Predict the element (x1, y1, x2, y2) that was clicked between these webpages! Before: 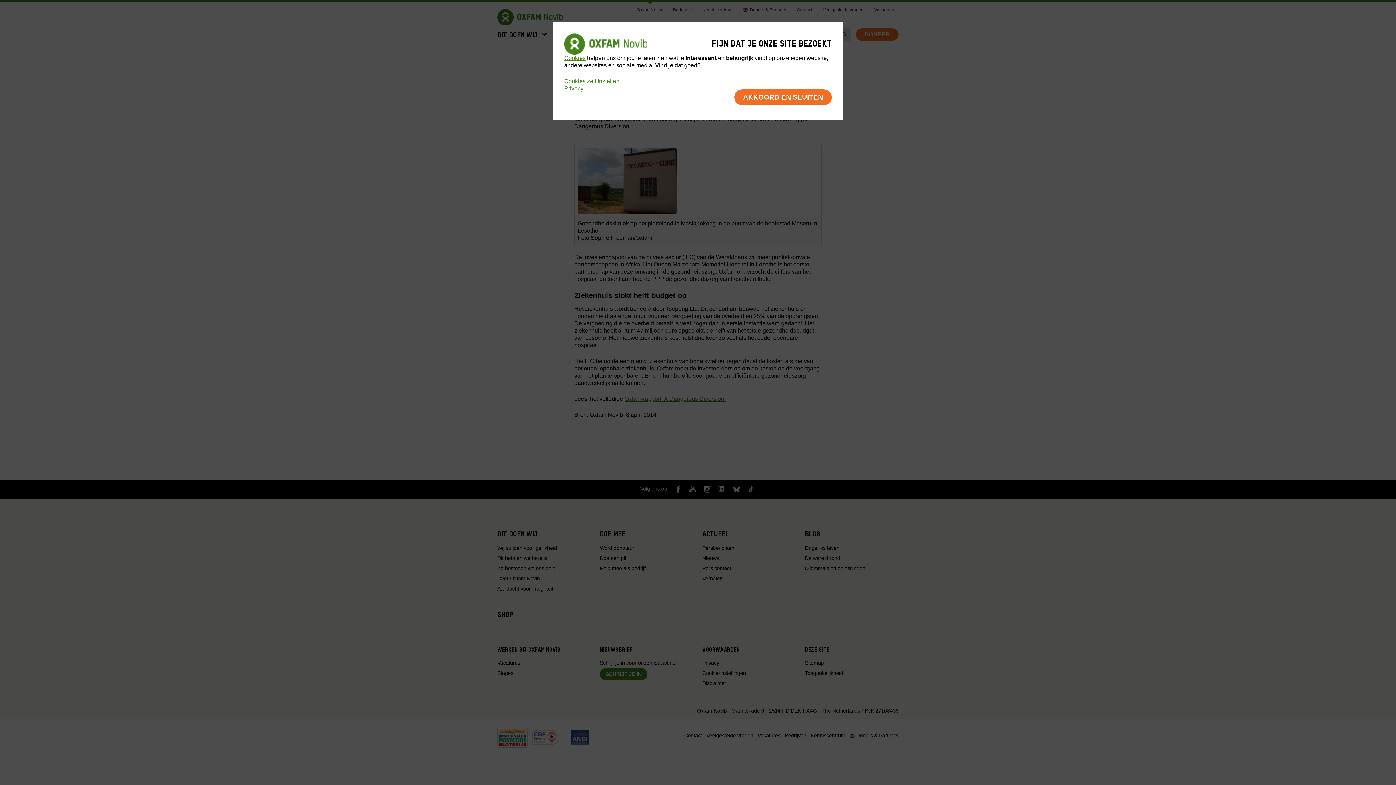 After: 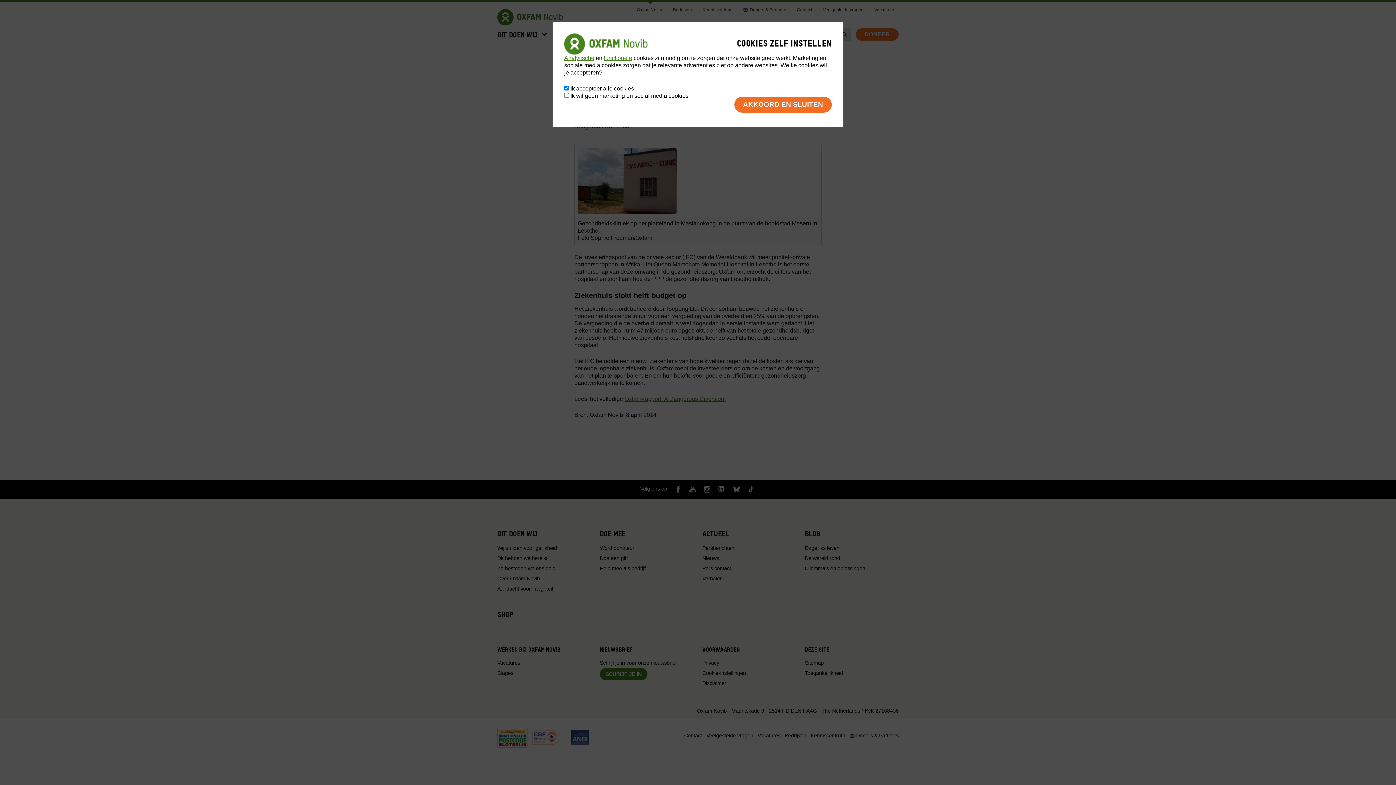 Action: label: Cookies zelf instellen bbox: (564, 78, 619, 84)